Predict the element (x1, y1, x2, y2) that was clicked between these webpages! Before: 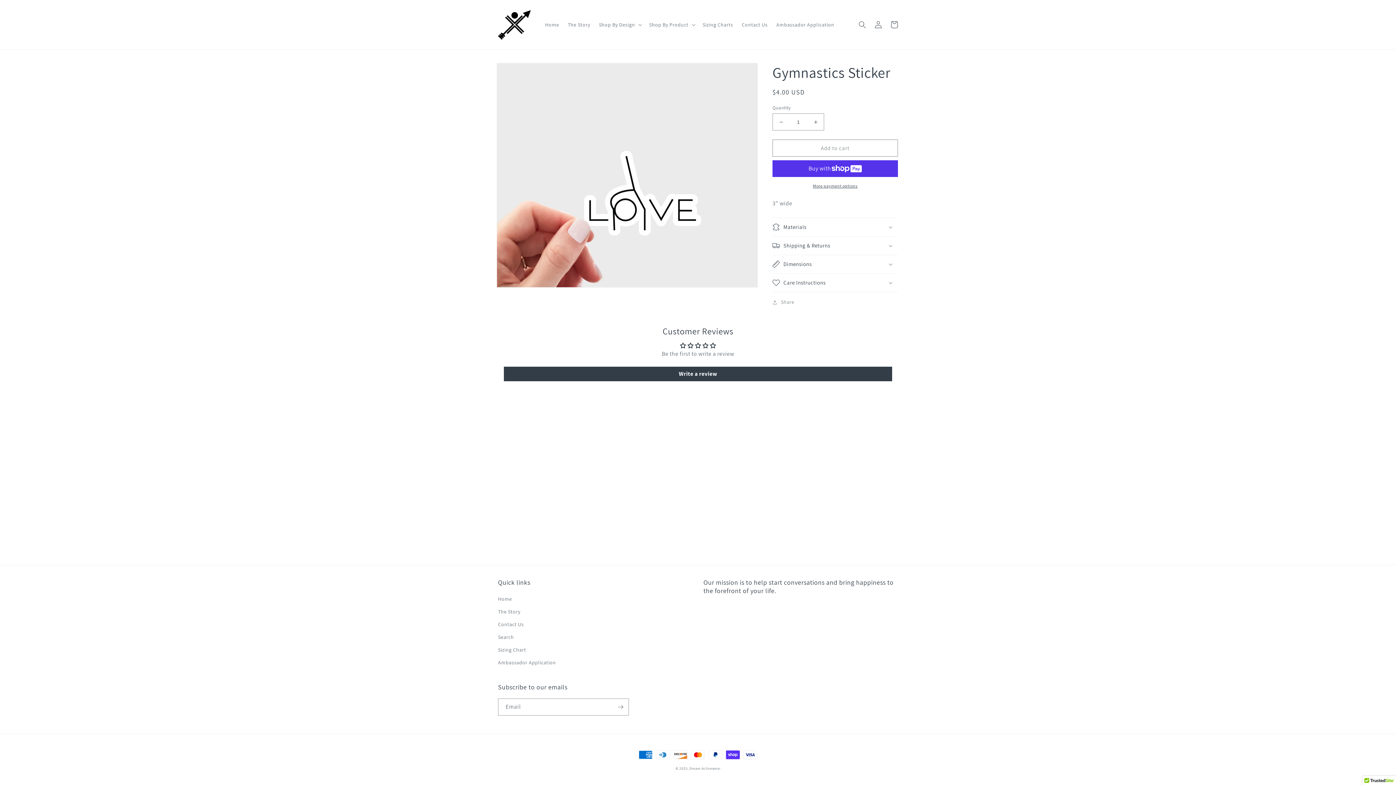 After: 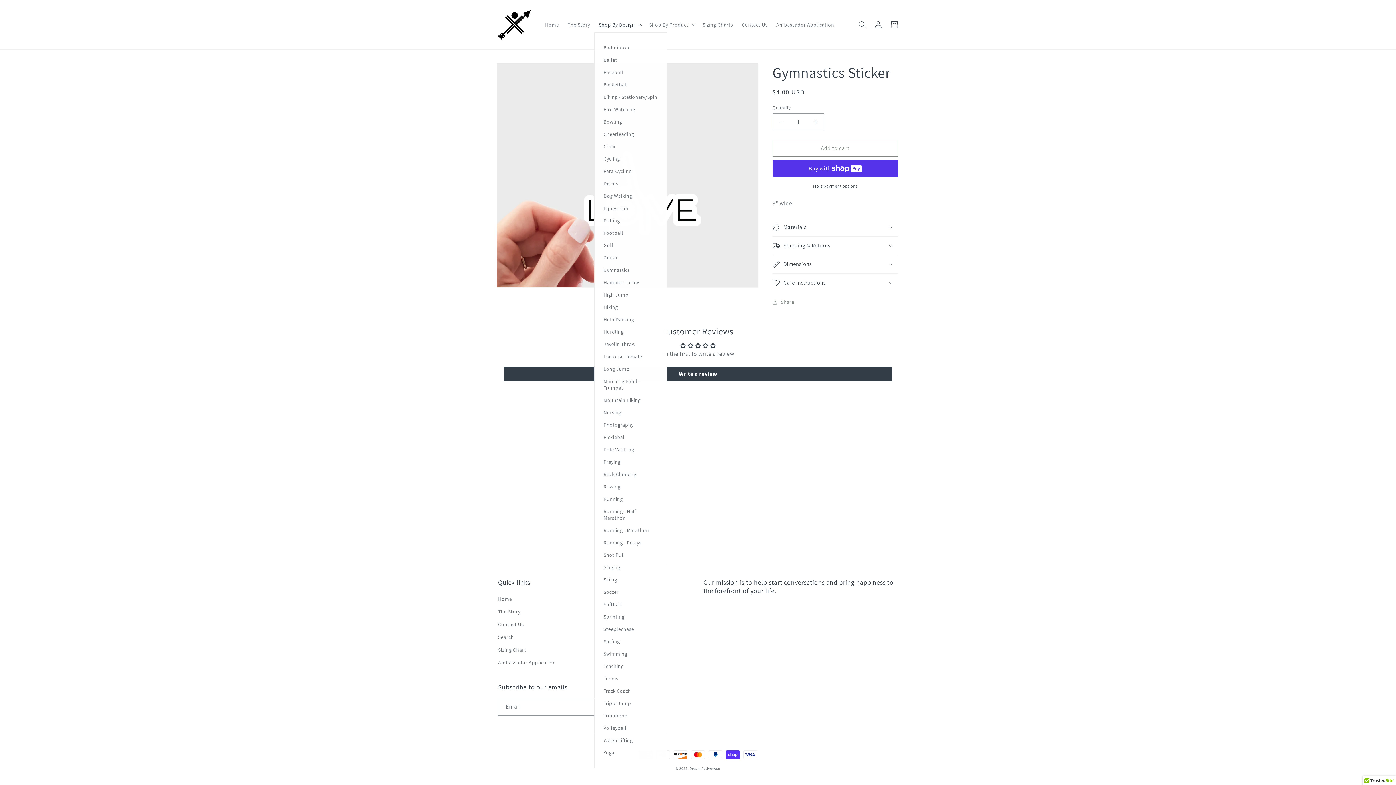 Action: label: Shop By Design bbox: (594, 17, 644, 32)